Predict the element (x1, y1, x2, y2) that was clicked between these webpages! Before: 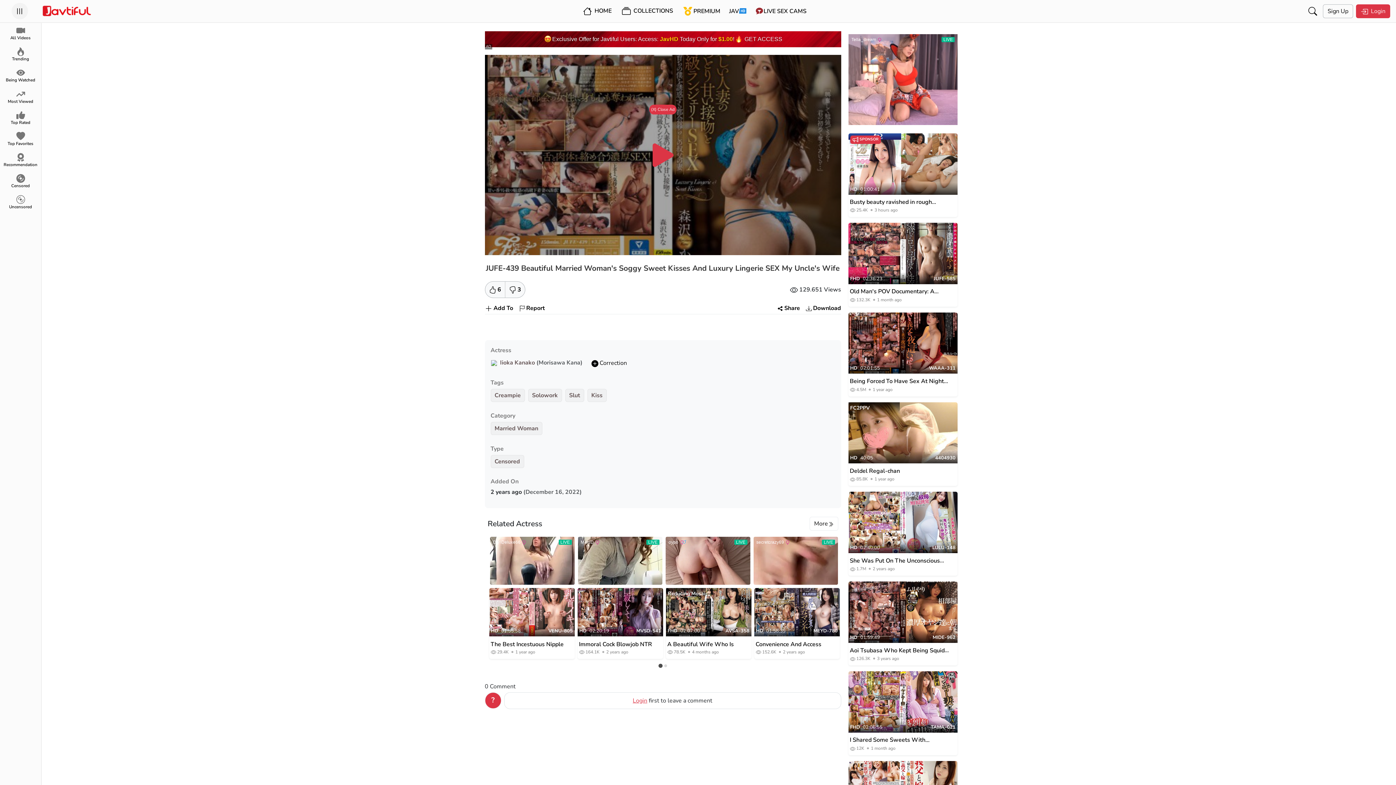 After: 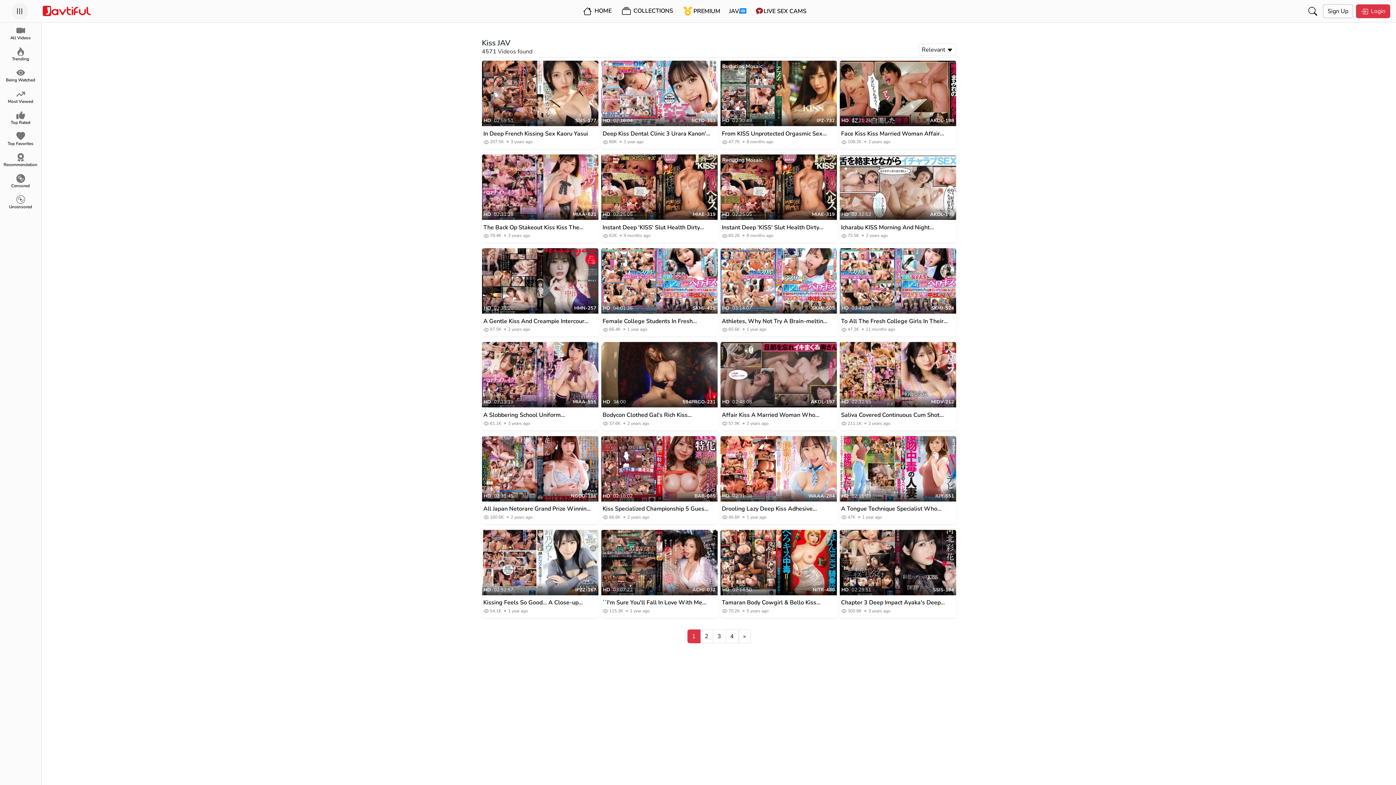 Action: bbox: (587, 389, 606, 402) label: Kiss